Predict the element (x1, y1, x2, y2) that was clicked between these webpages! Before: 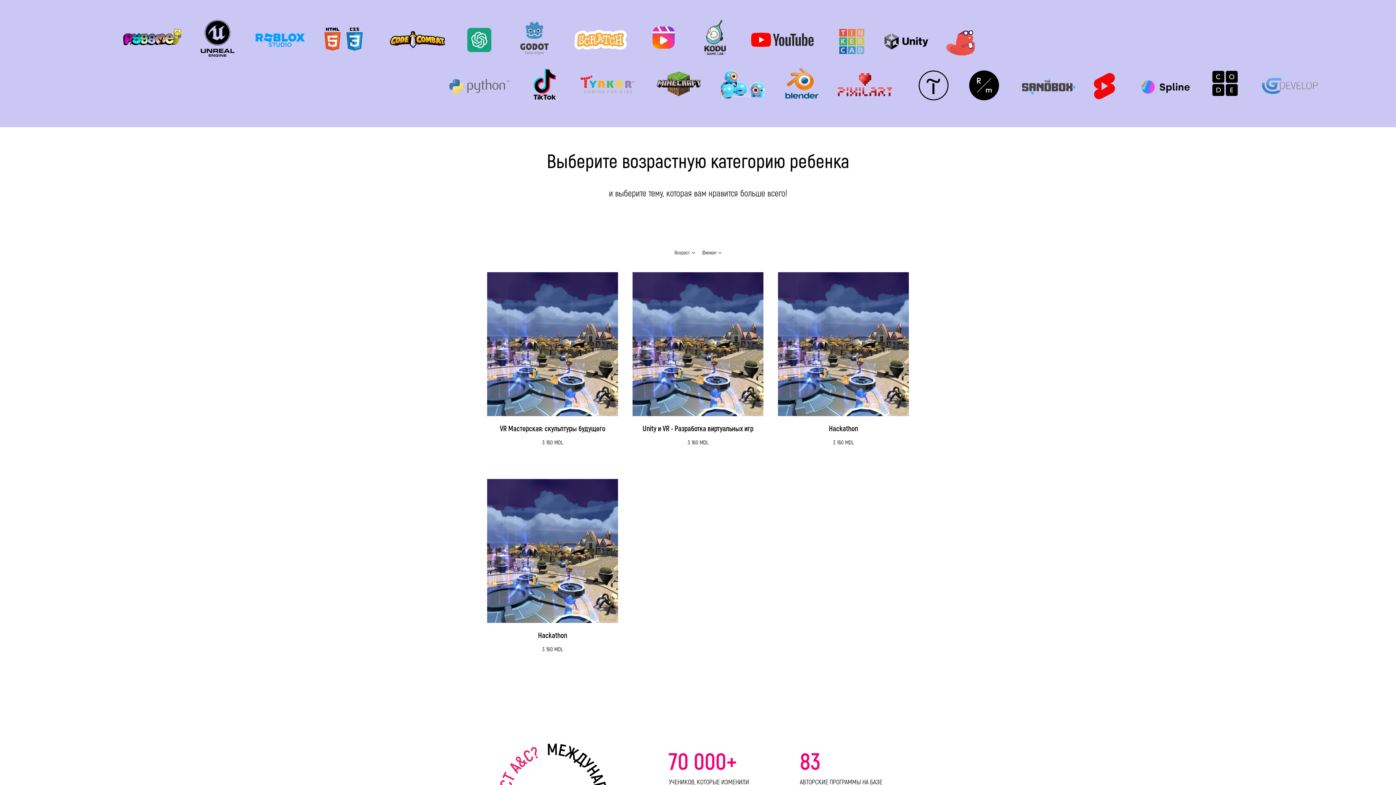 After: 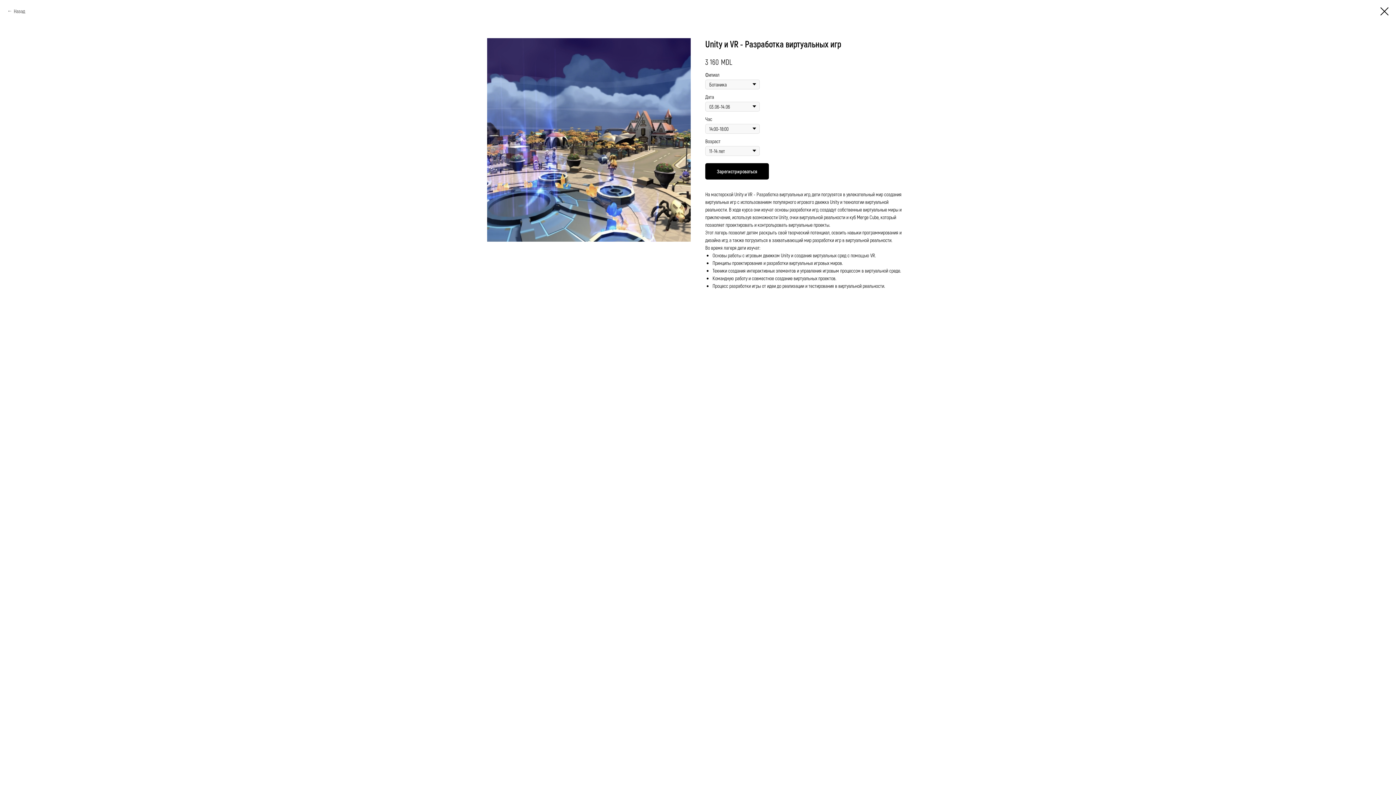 Action: bbox: (632, 272, 763, 446) label: Unity и VR - Разработка виртуальных игр
3 160MDL